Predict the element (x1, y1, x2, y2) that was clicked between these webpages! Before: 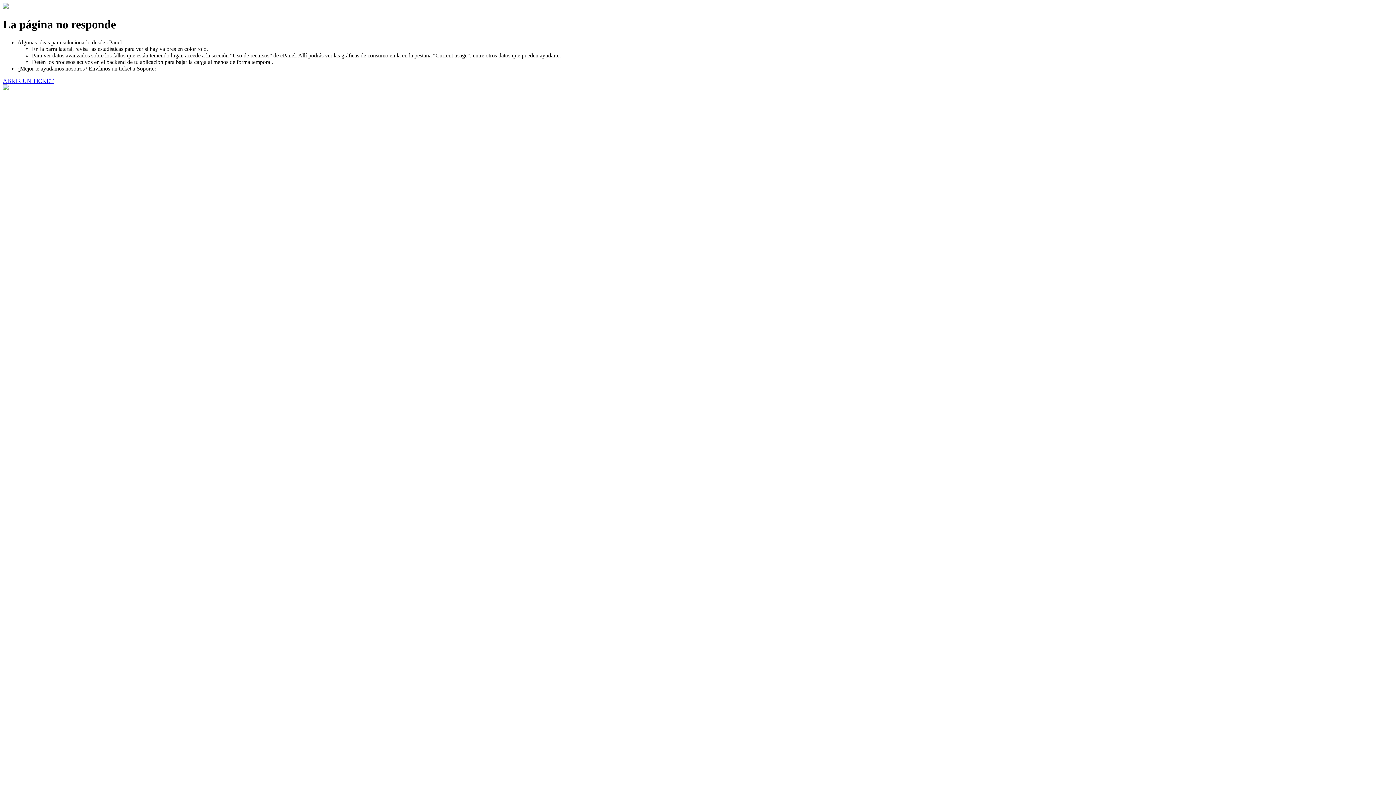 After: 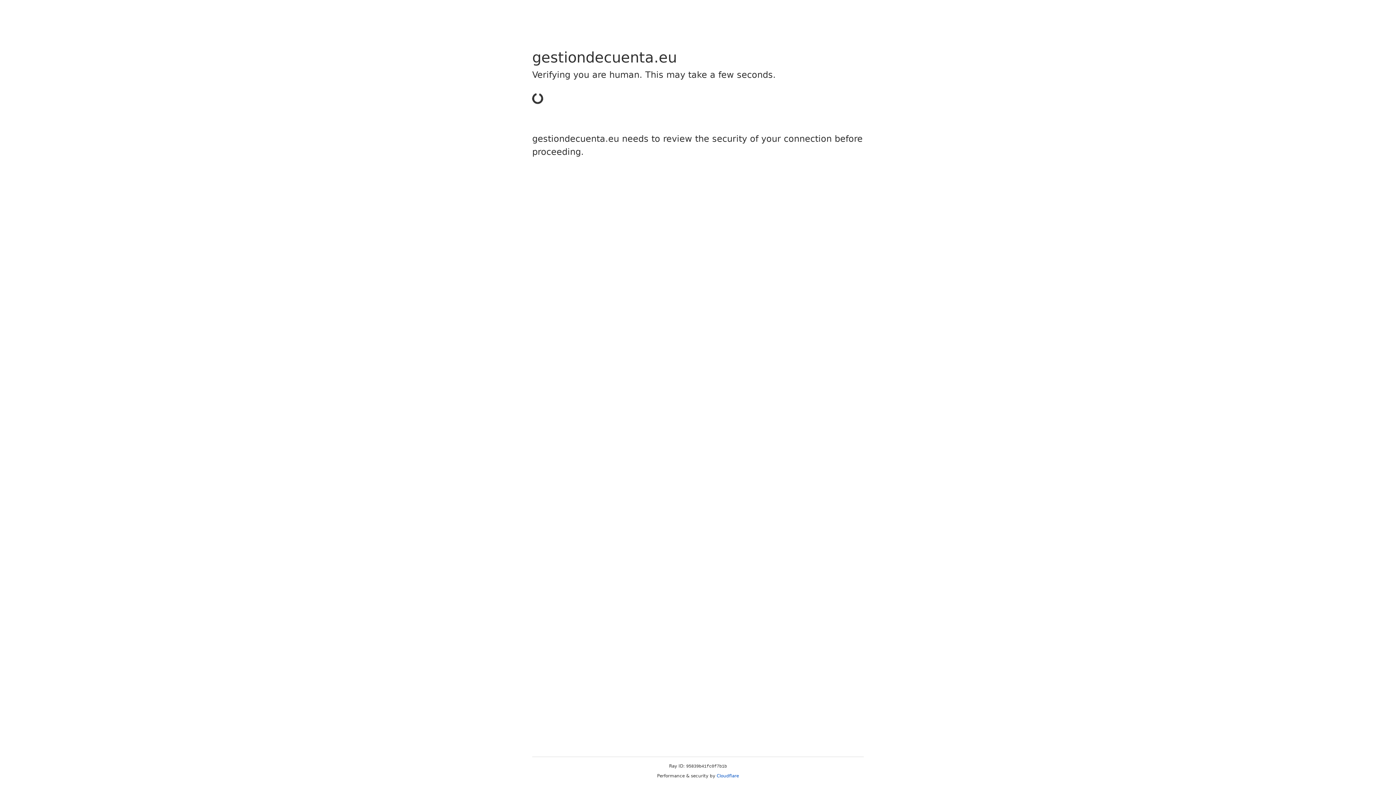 Action: bbox: (2, 77, 53, 83) label: ABRIR UN TICKET